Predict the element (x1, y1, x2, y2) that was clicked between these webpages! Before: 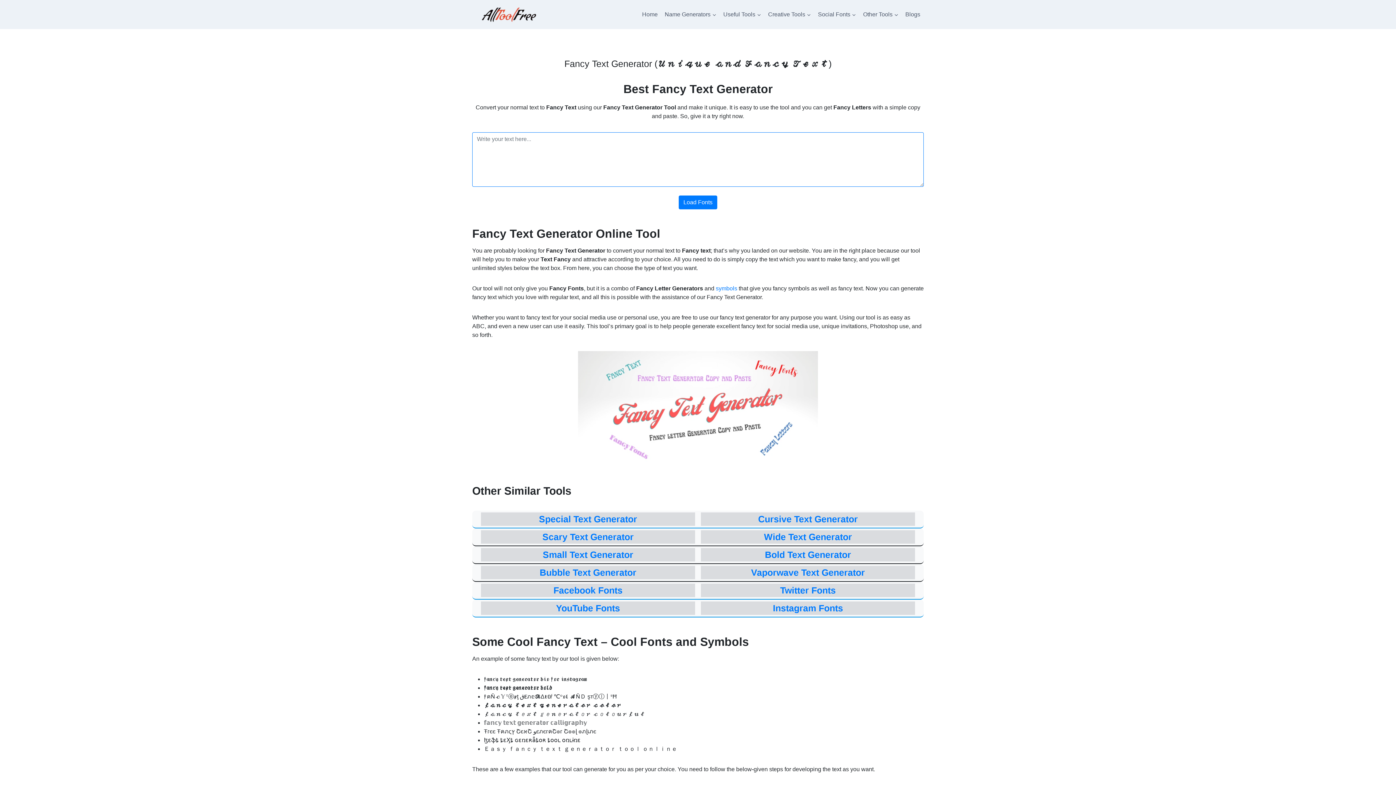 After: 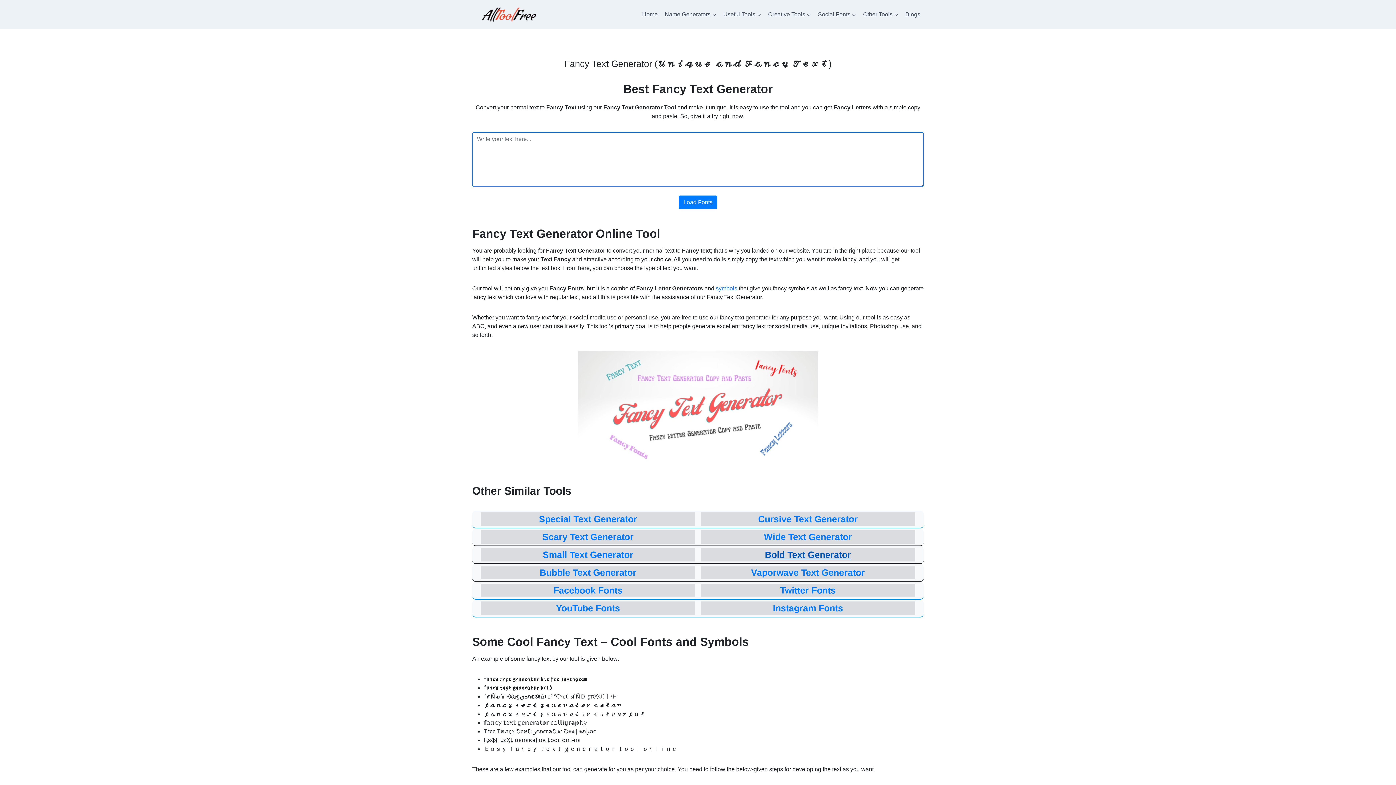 Action: label: Bold Text Generator bbox: (765, 549, 851, 560)